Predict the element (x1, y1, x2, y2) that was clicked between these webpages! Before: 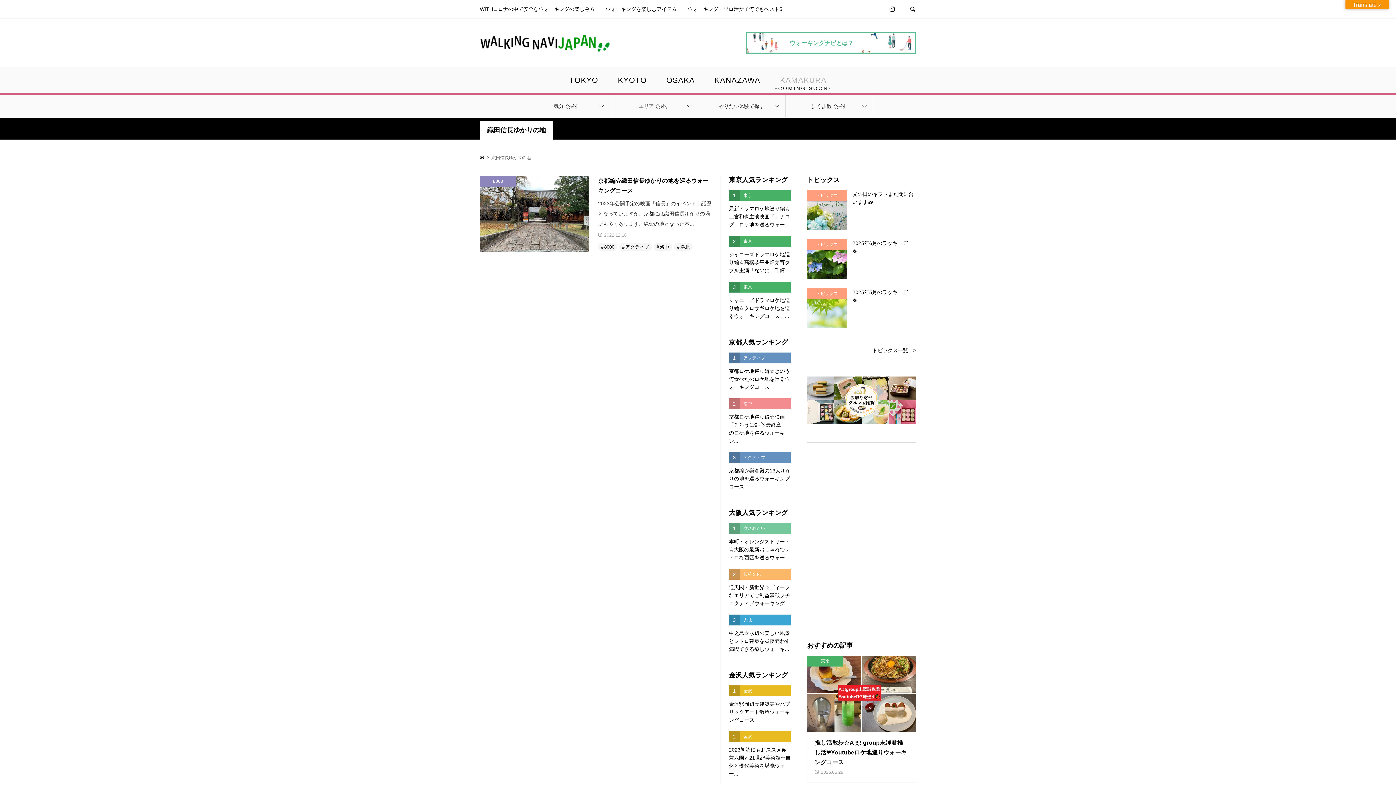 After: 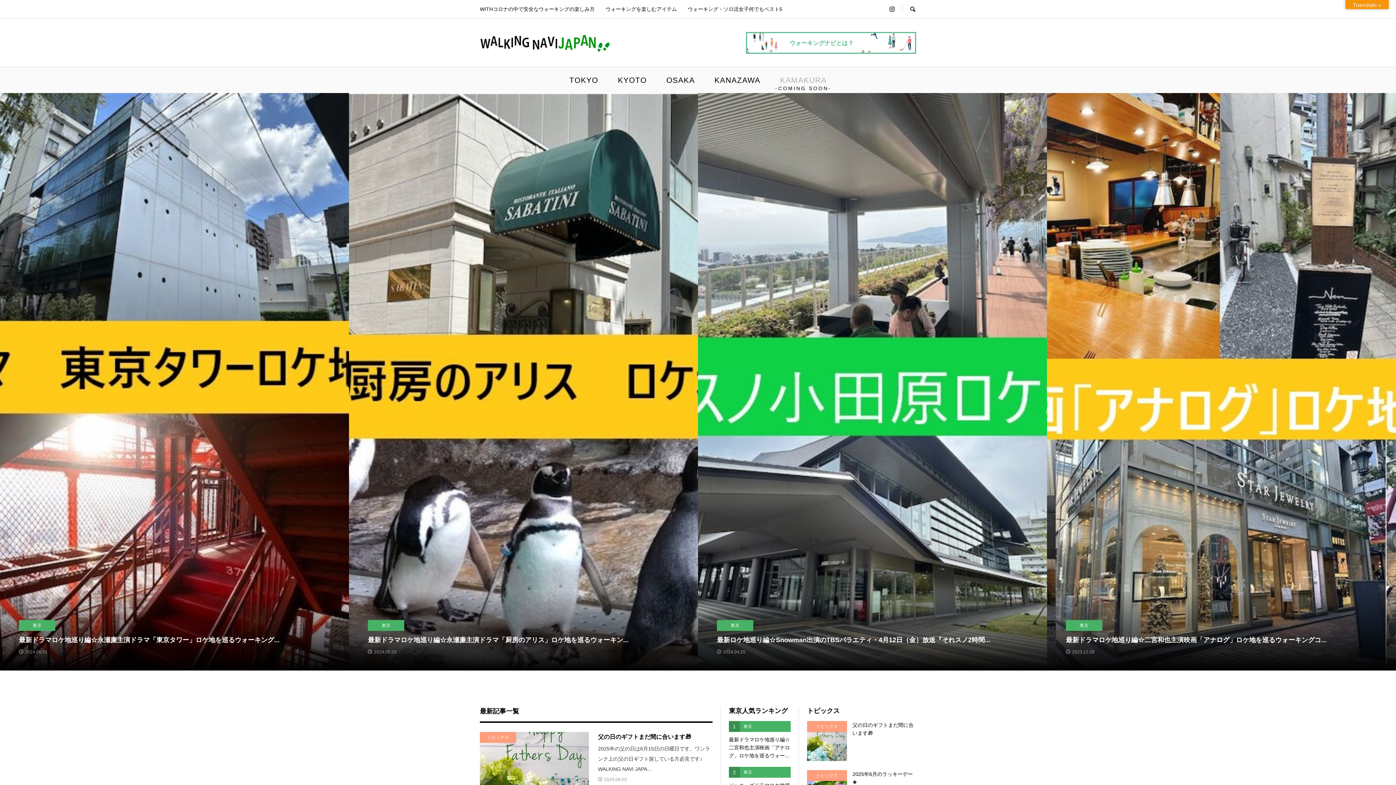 Action: bbox: (480, 30, 612, 55)